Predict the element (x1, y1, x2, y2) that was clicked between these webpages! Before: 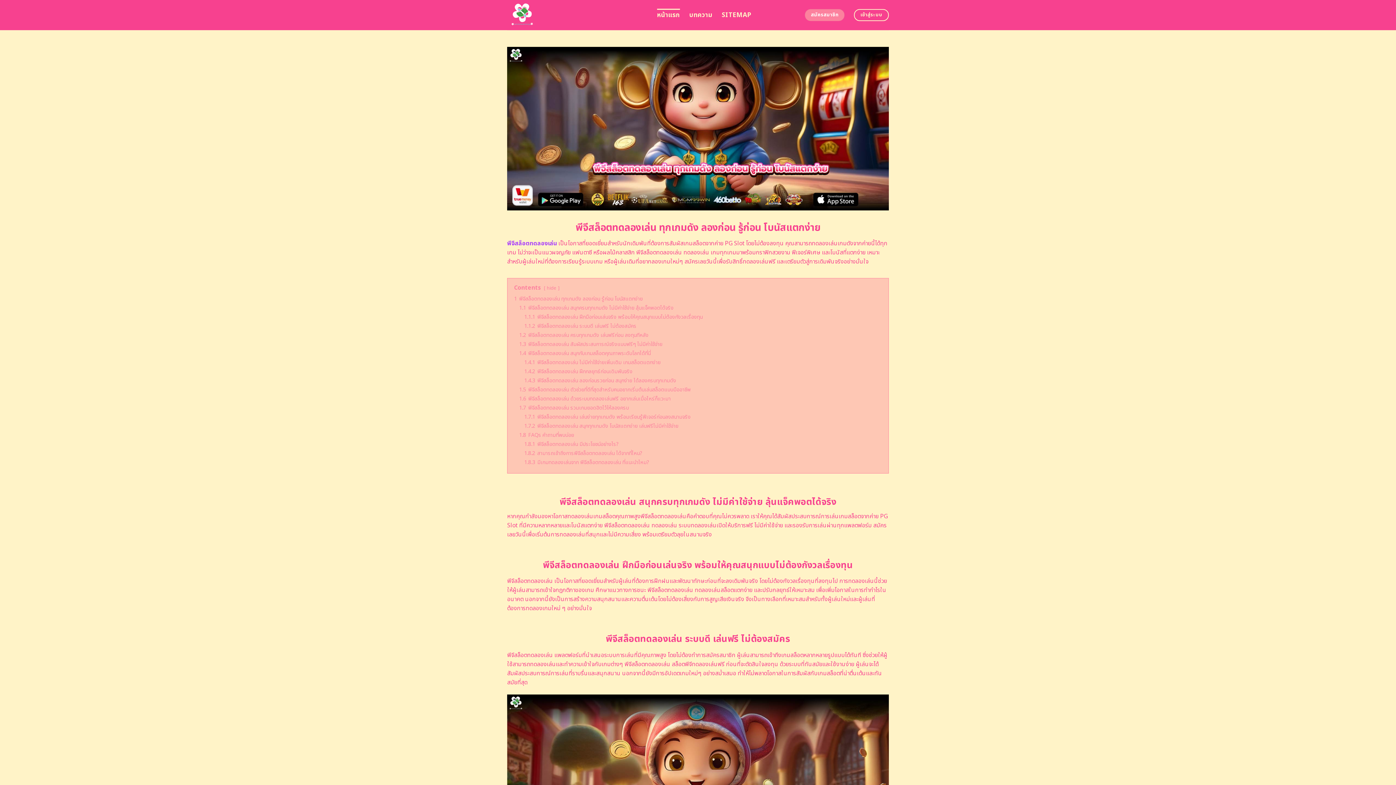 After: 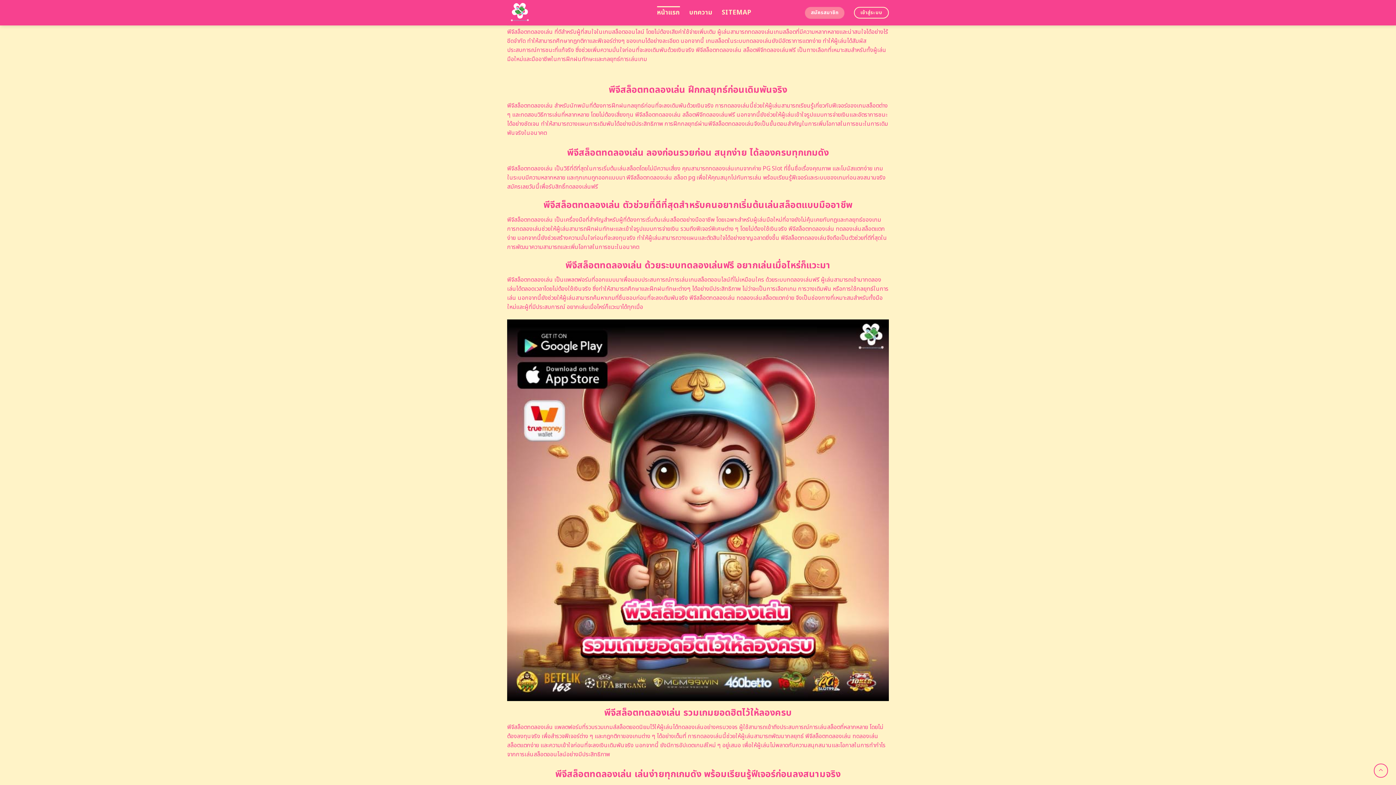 Action: bbox: (524, 358, 660, 366) label: 1.4.1 พีจีสล็อตทดลองเล่น ไม่มีค่าใช้จ่ายเพิ่มเติม เกมสล็อตแตกง่าย